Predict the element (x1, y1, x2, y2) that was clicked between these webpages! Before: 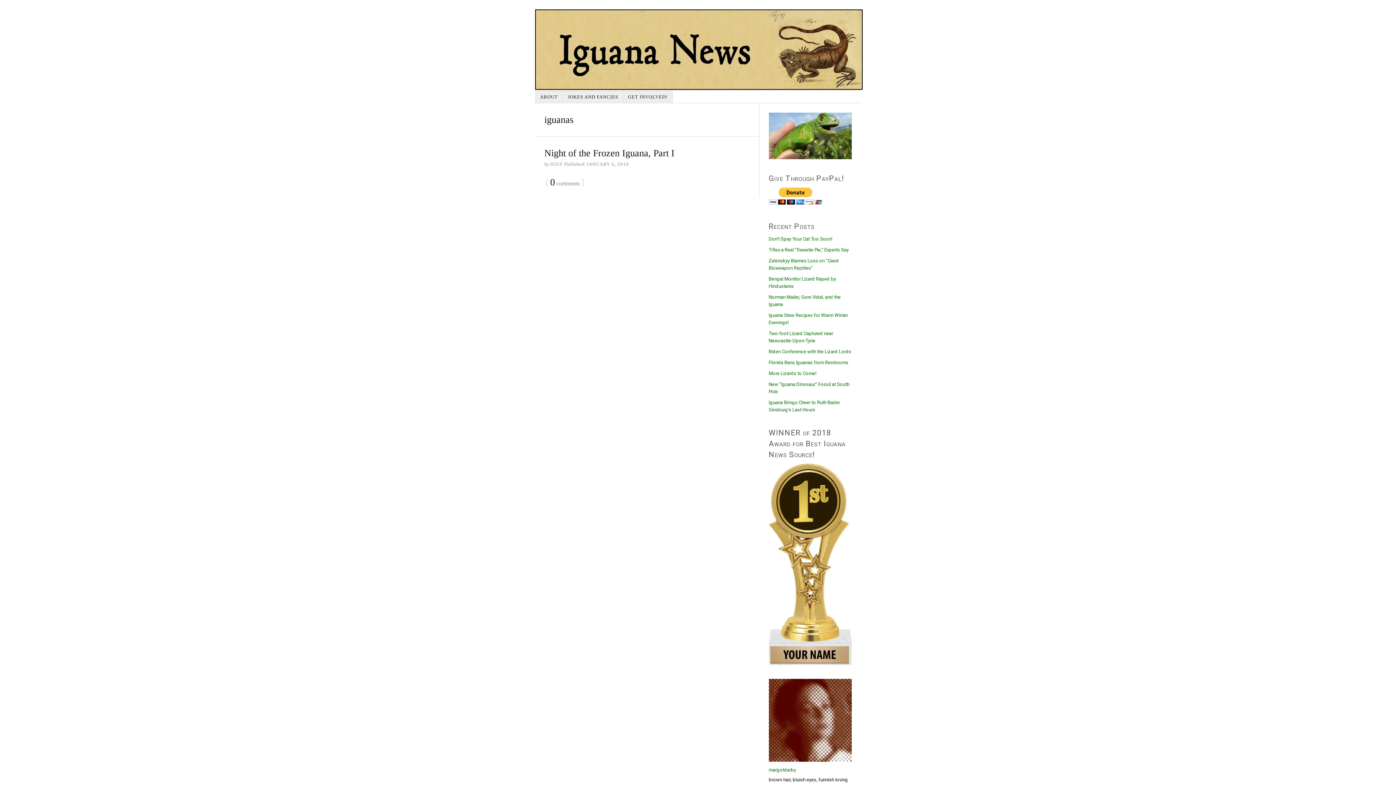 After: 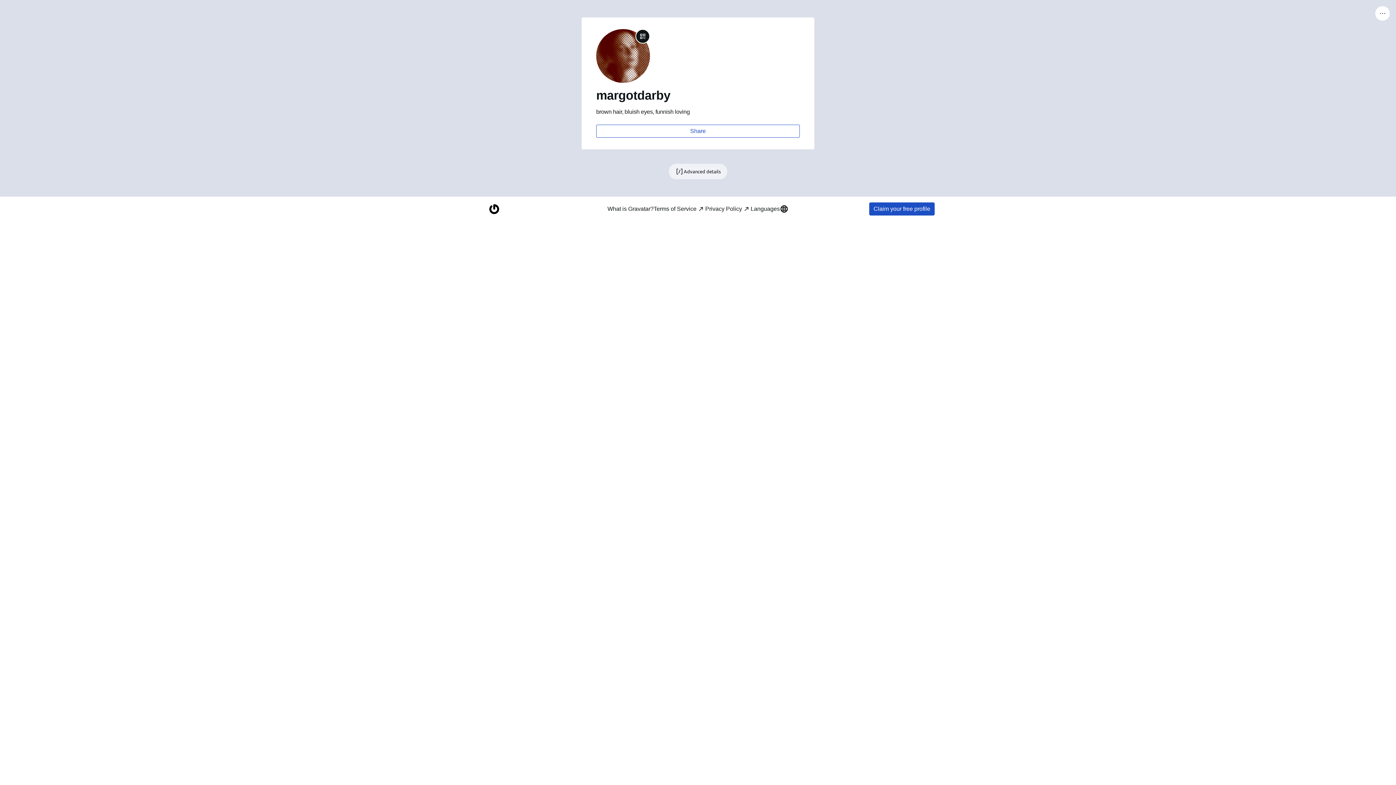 Action: bbox: (768, 767, 796, 773) label: margotdarby